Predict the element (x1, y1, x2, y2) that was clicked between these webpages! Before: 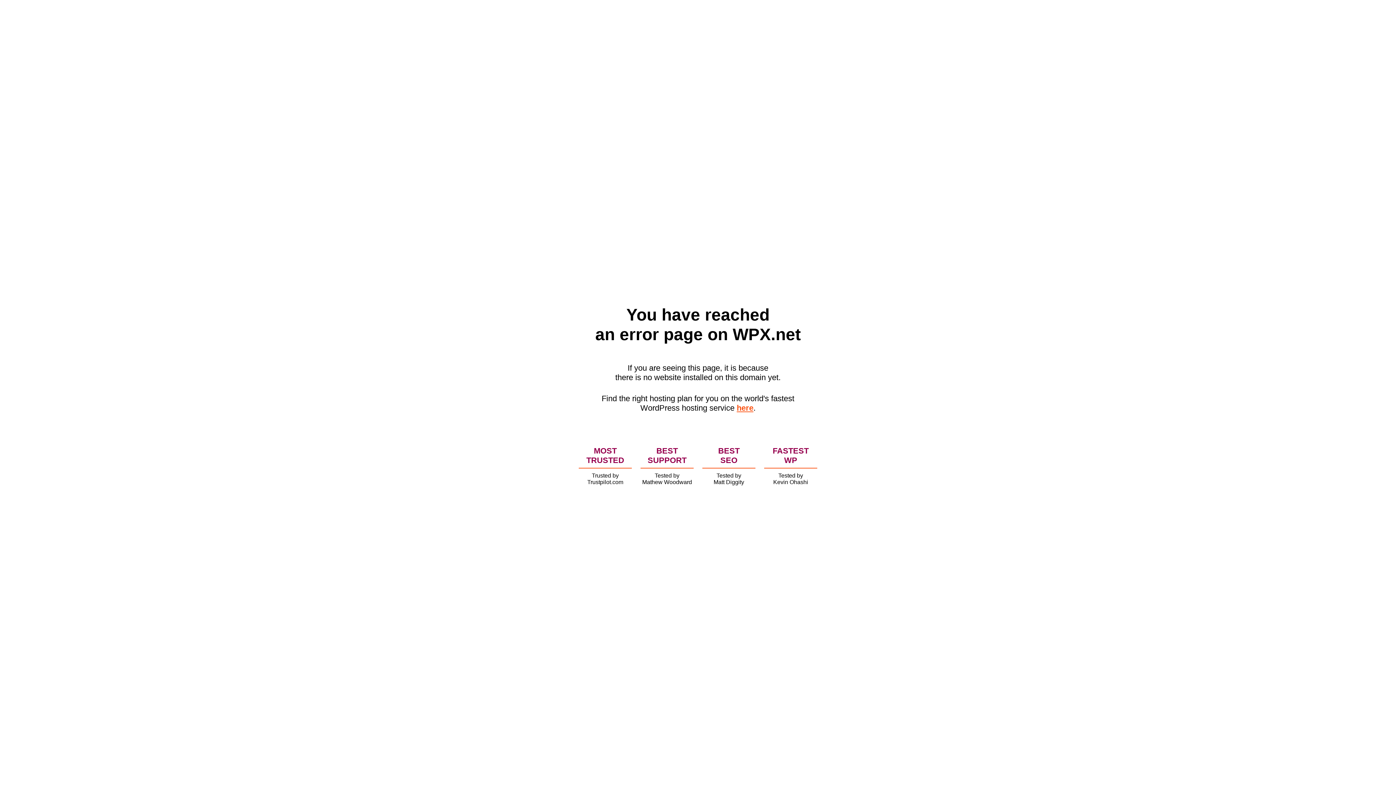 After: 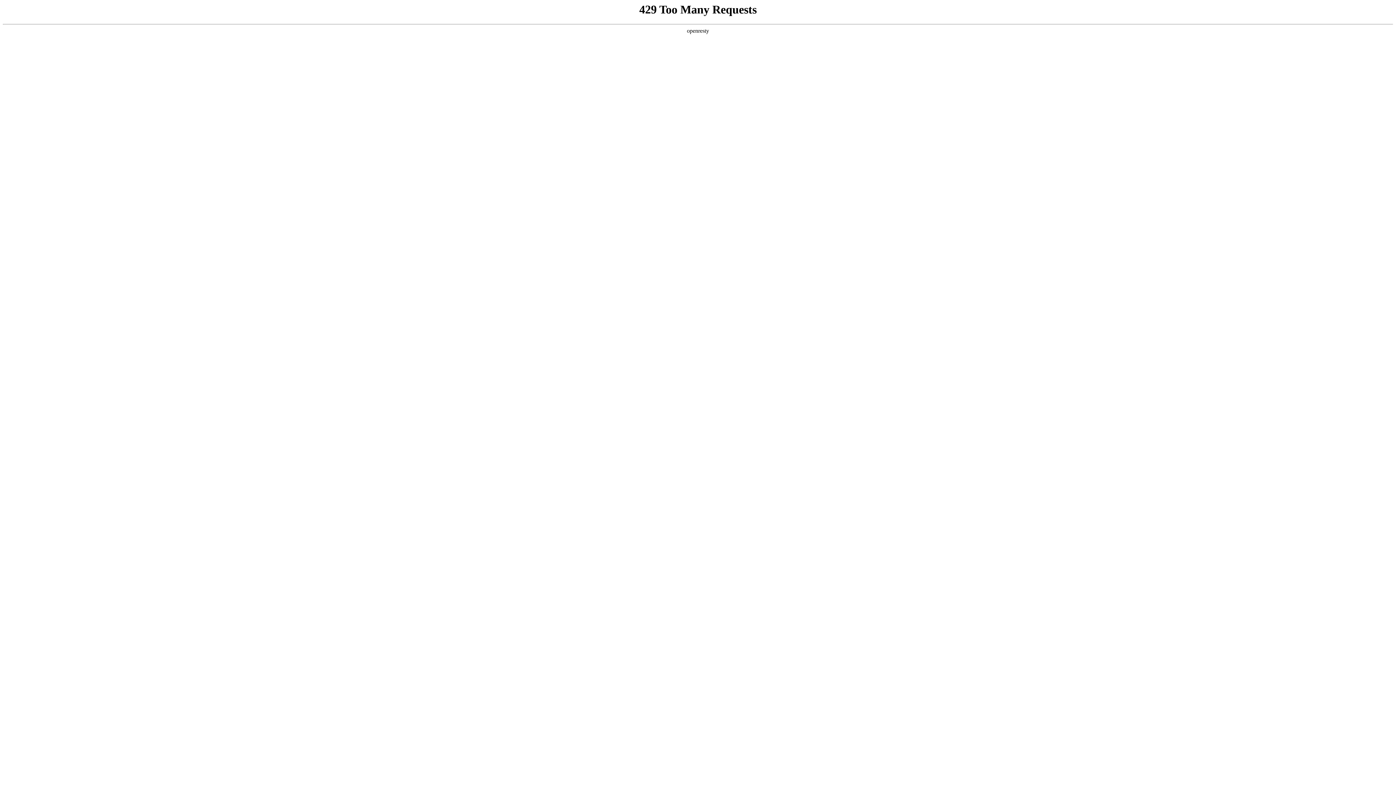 Action: label: here bbox: (736, 403, 753, 412)